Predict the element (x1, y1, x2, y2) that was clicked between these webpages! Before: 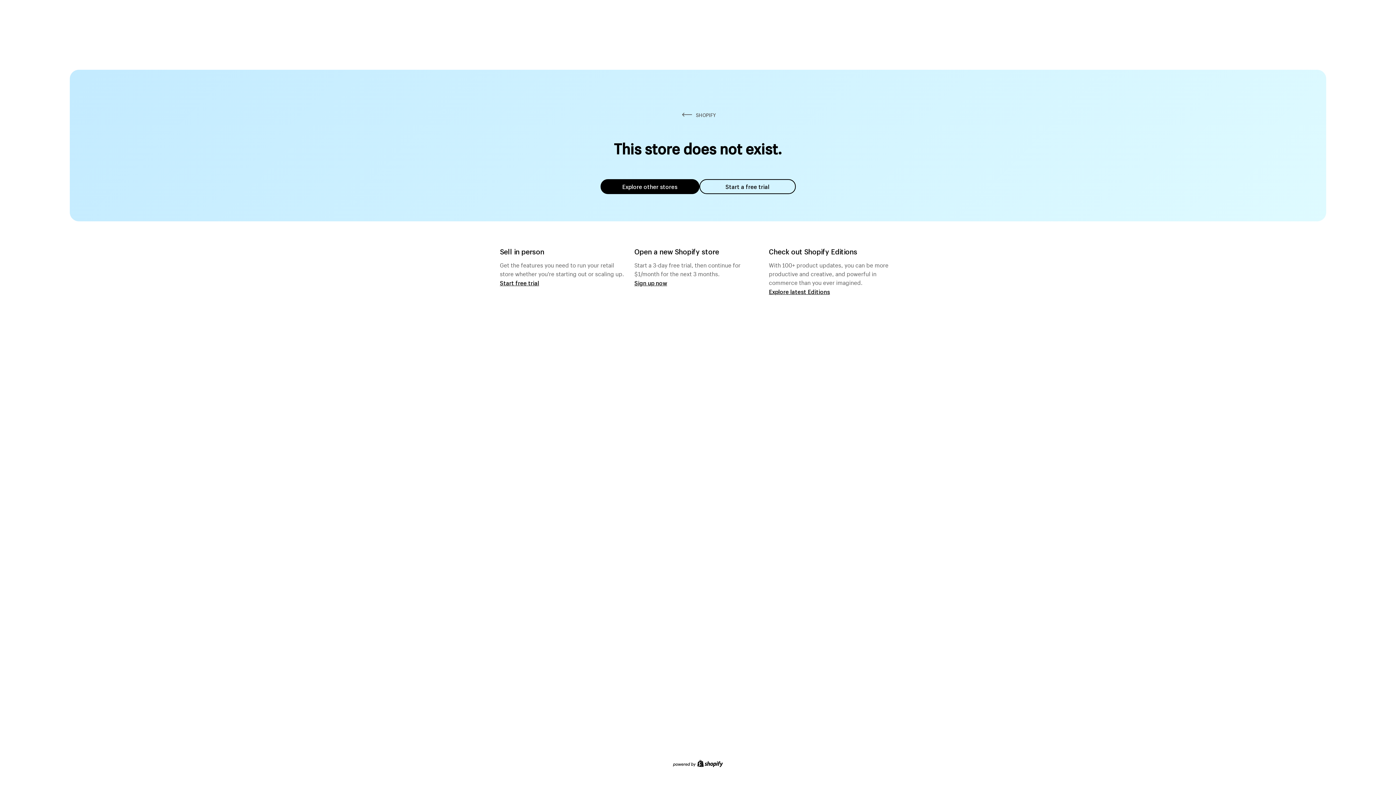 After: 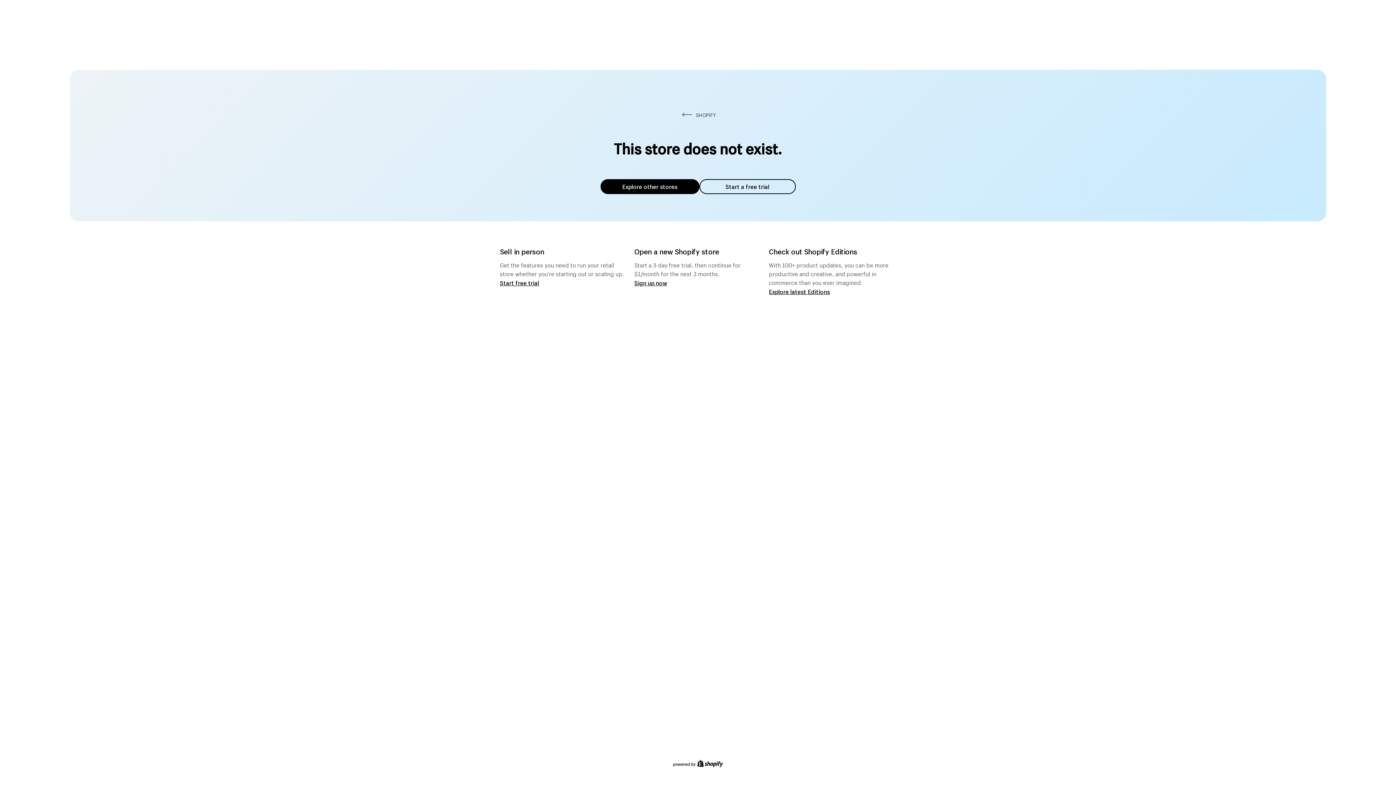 Action: label: Explore other stores bbox: (600, 179, 699, 194)